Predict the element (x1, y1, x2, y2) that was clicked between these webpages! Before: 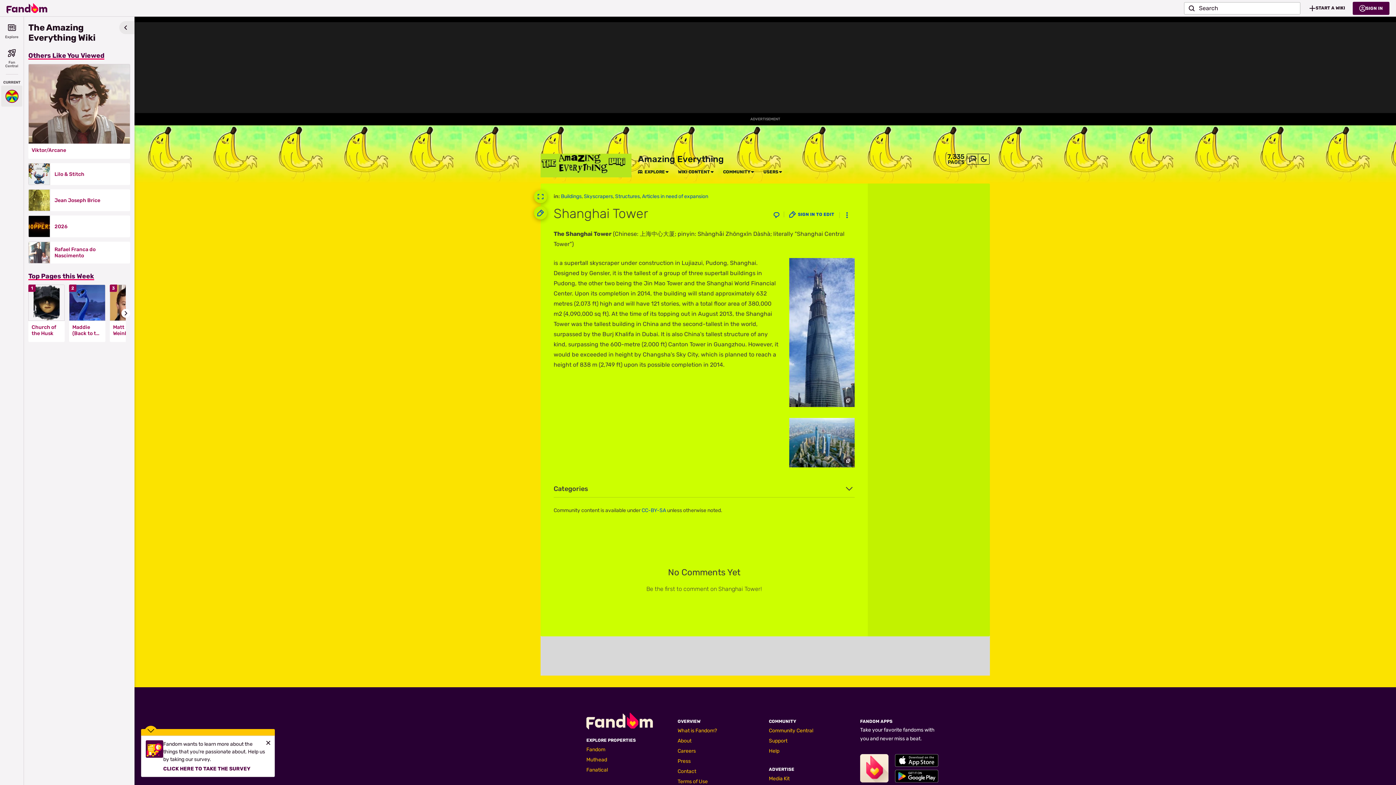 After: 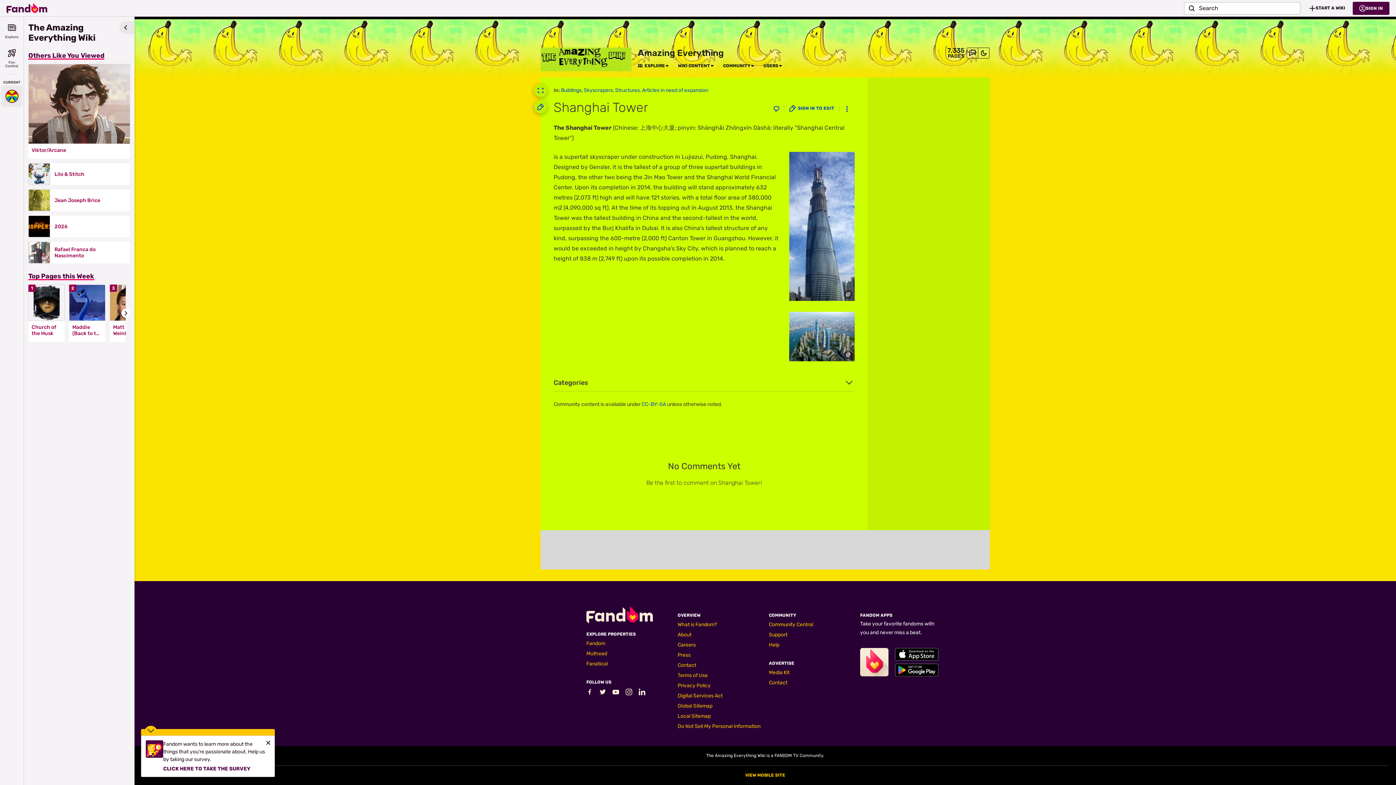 Action: bbox: (770, 208, 783, 221)